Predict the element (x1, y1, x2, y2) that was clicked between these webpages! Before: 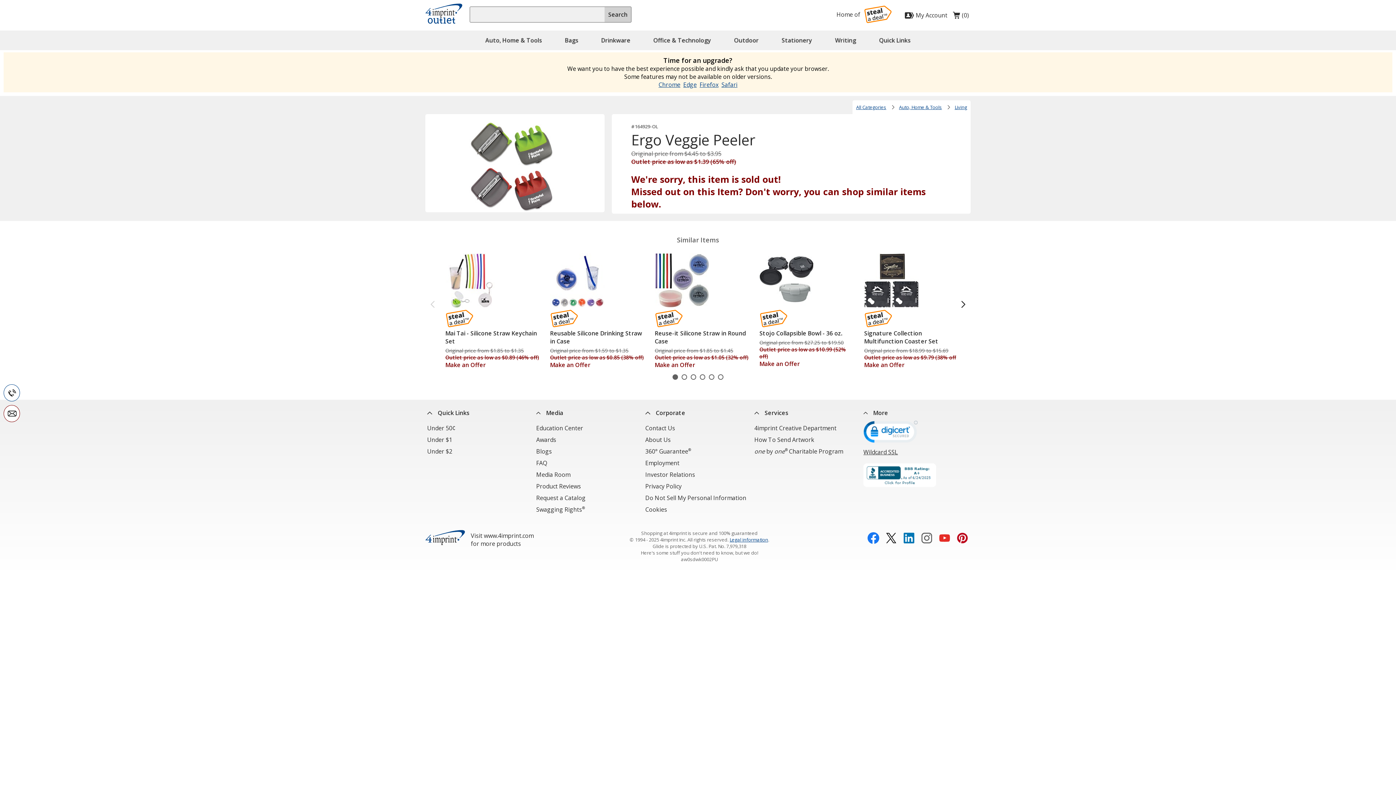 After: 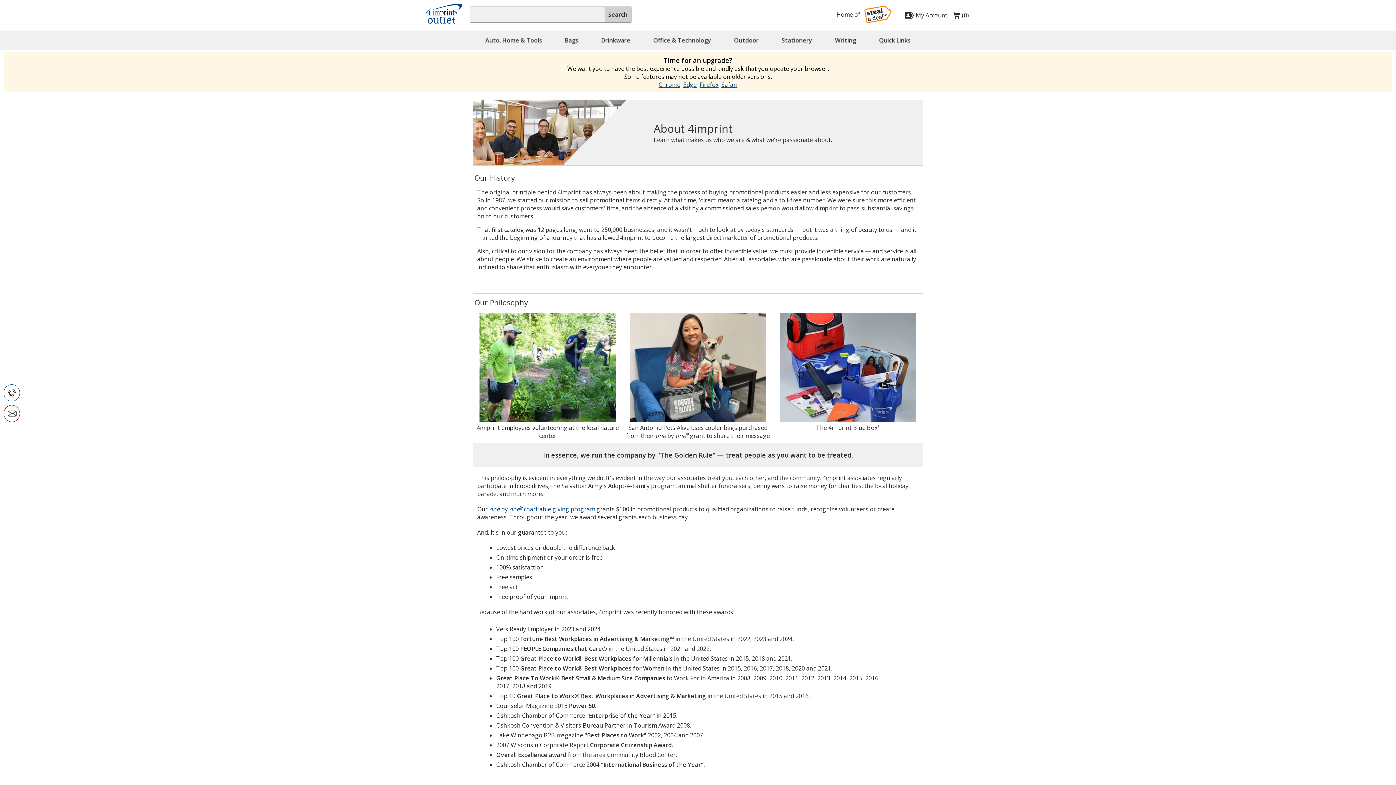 Action: bbox: (645, 436, 670, 444) label: About Us